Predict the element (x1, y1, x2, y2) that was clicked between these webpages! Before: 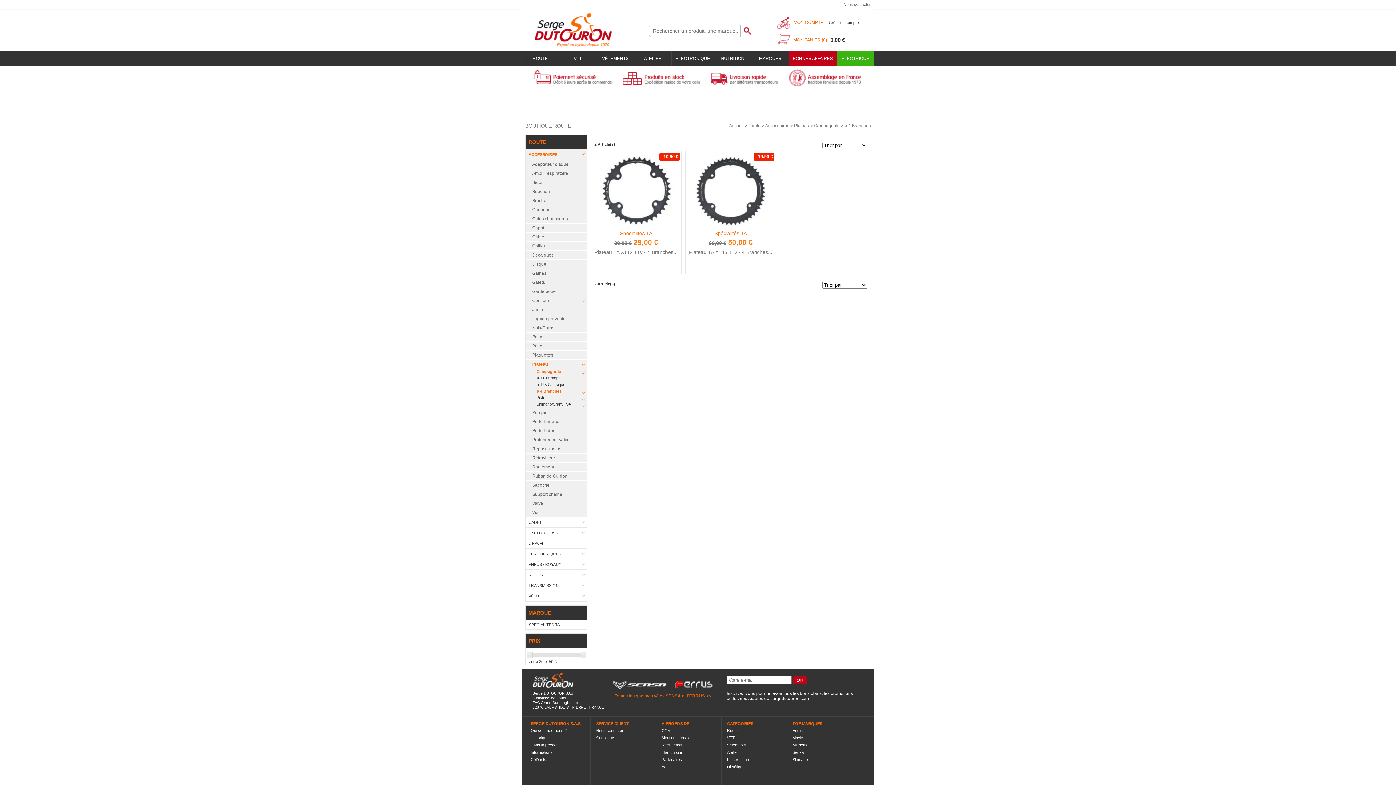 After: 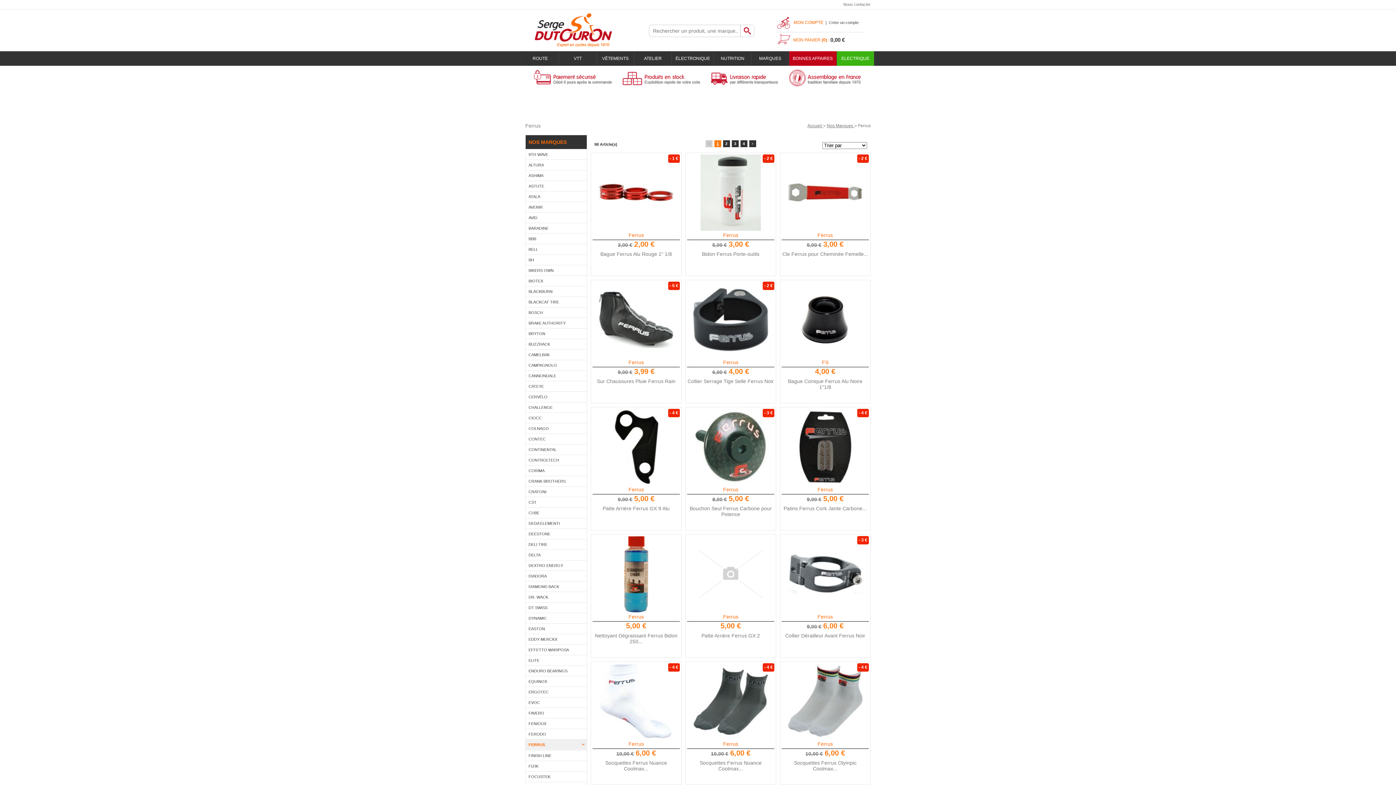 Action: bbox: (792, 727, 852, 734) label: Ferrus